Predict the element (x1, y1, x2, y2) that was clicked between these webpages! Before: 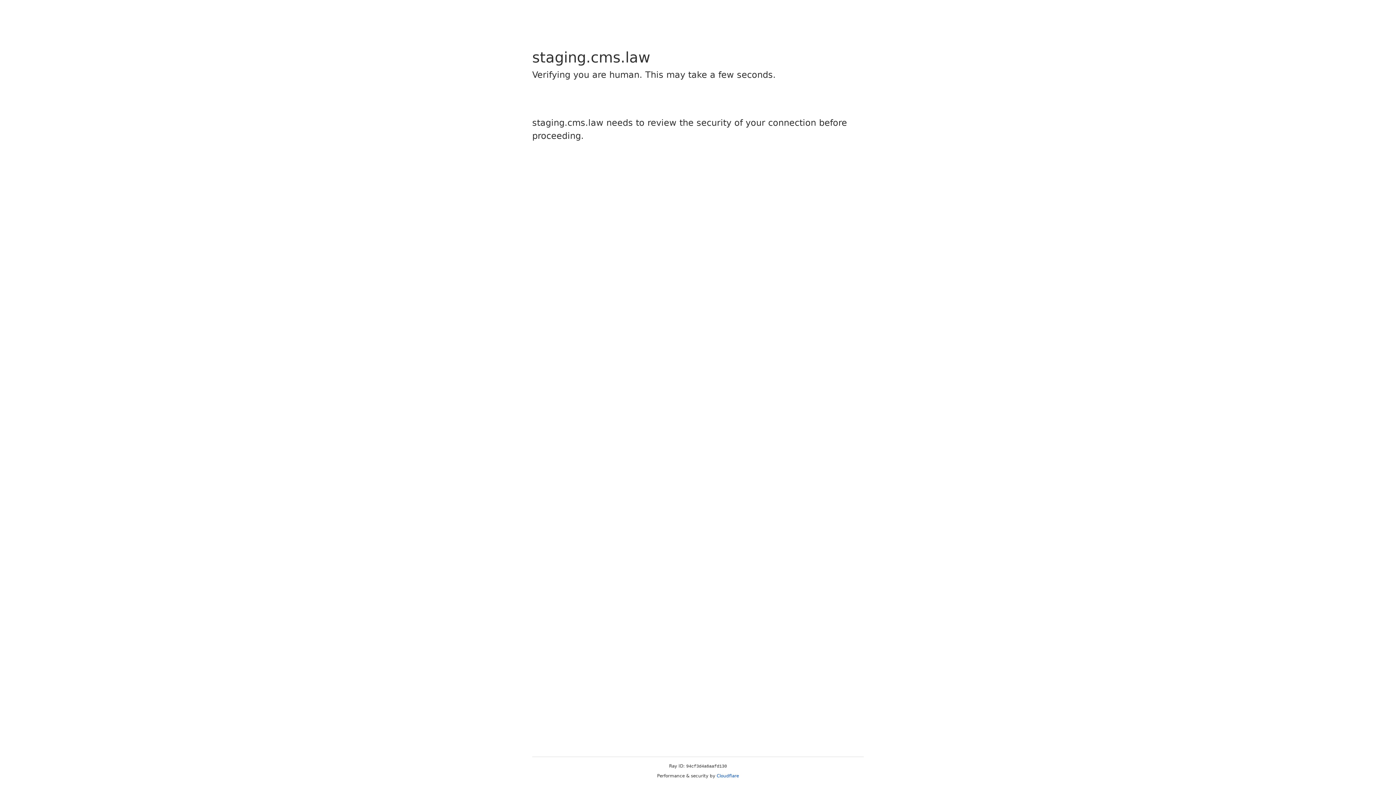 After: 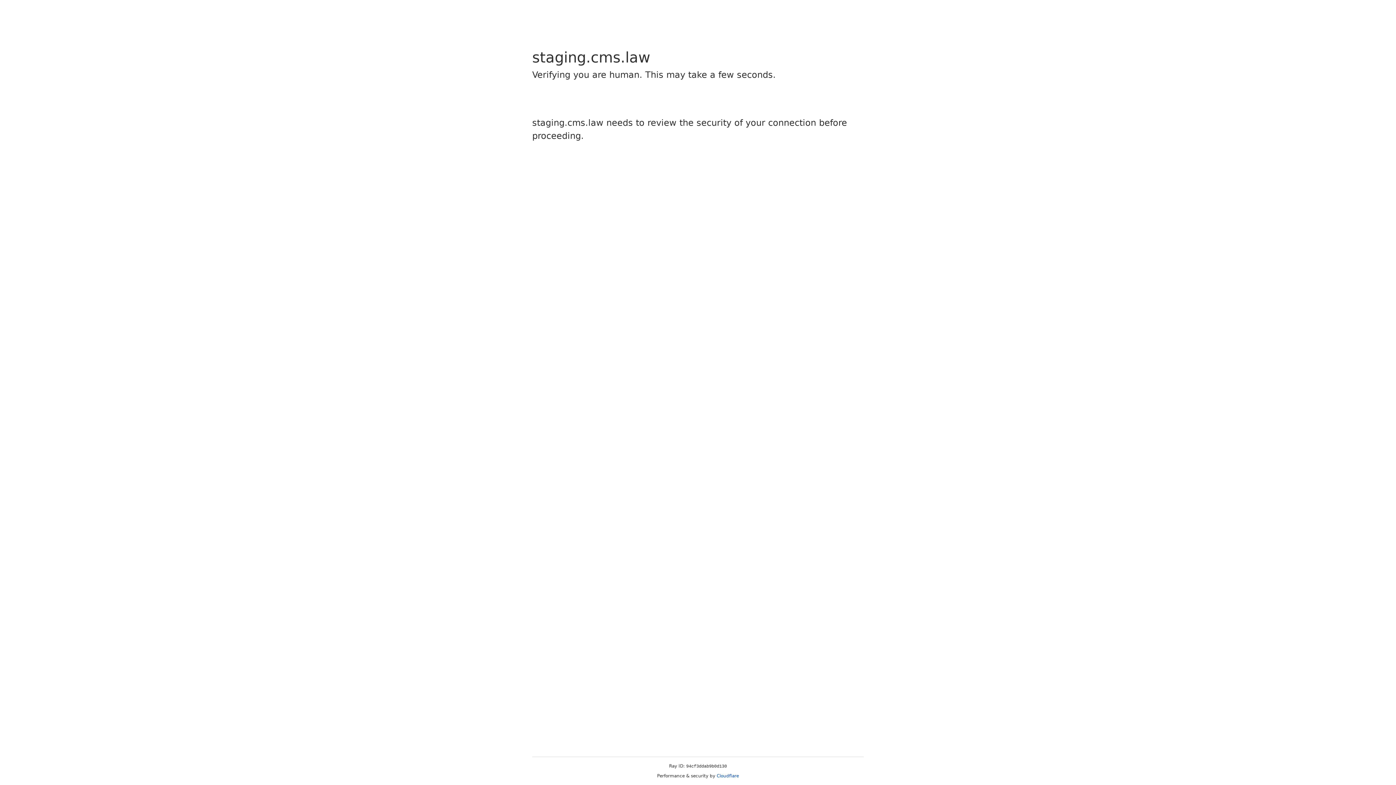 Action: label: Cloudflare bbox: (716, 773, 739, 778)